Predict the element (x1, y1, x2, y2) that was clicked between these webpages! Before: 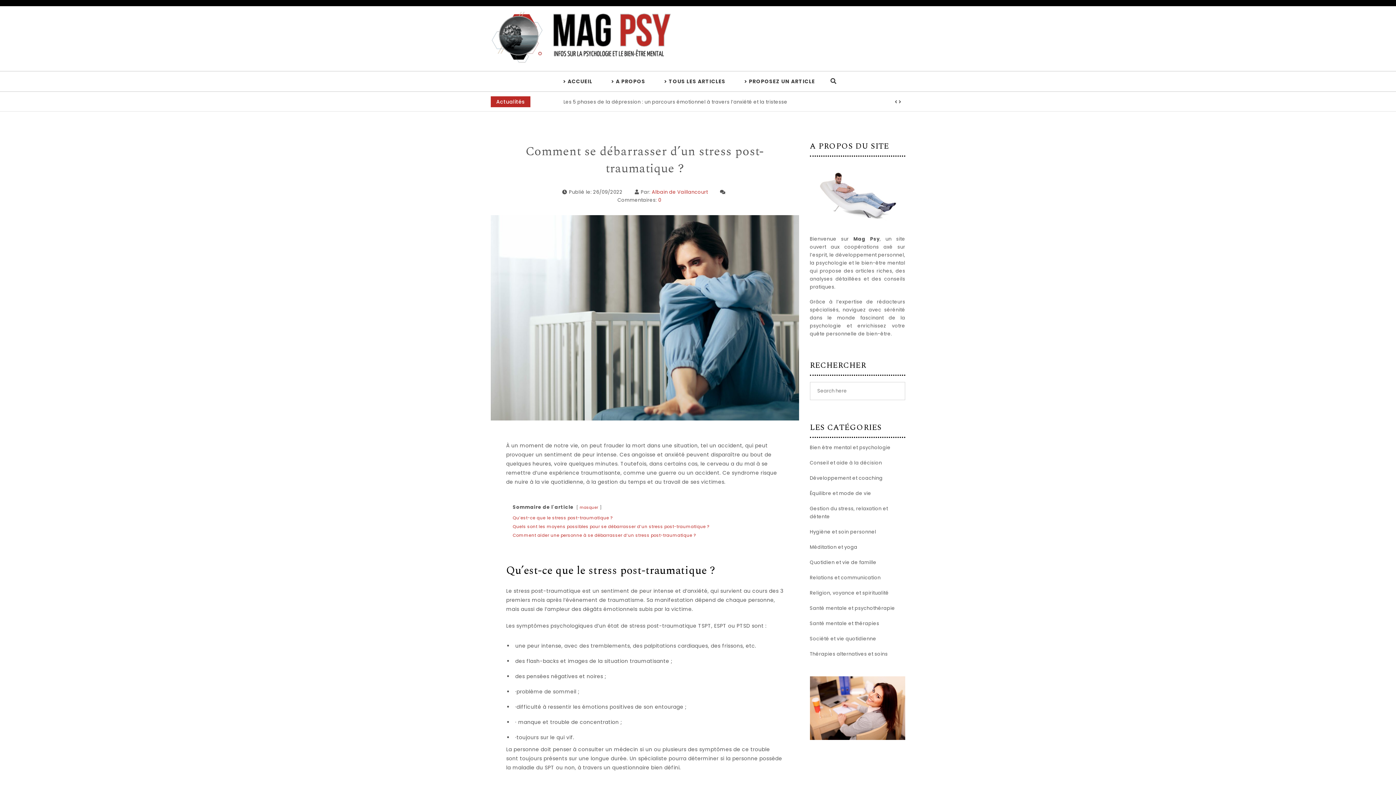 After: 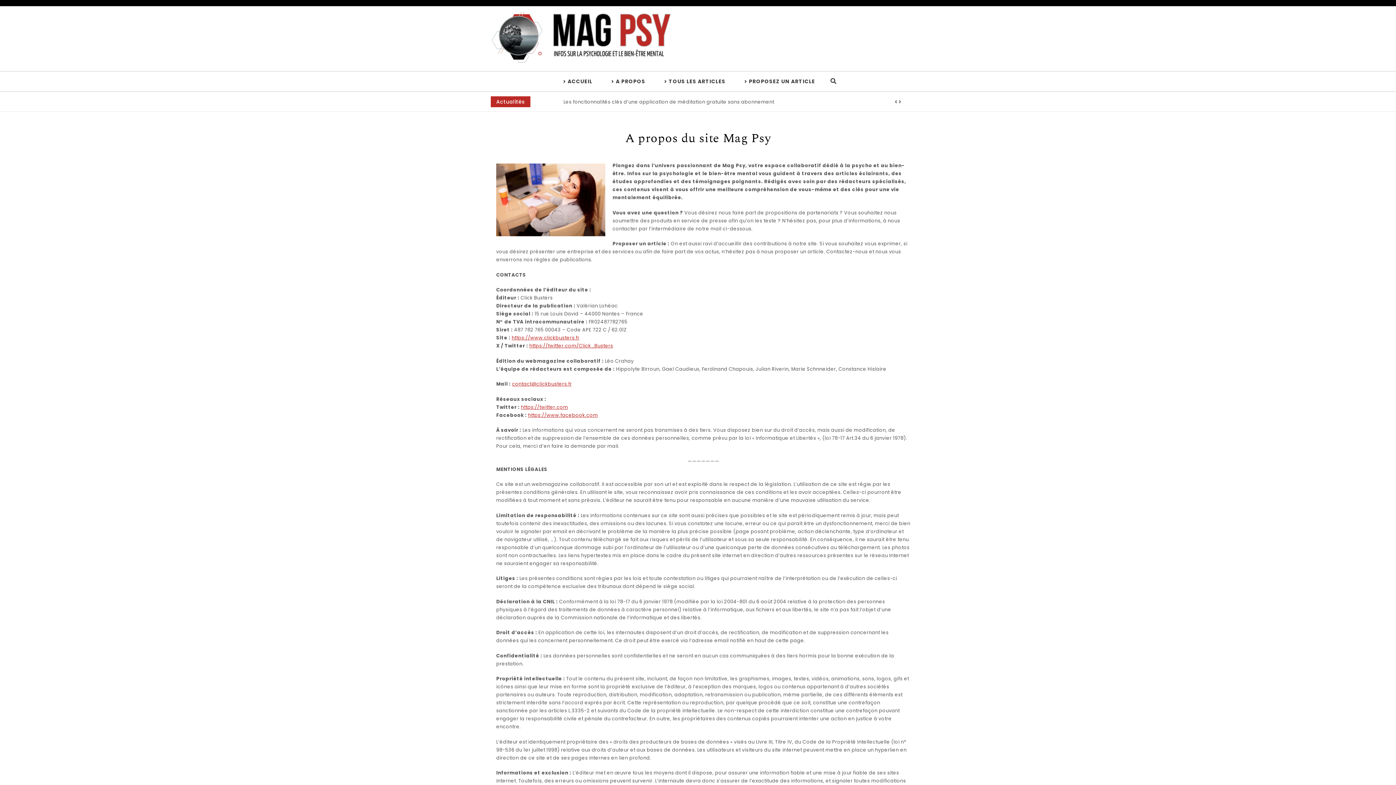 Action: label: > PROPOSEZ UN ARTICLE bbox: (735, 71, 824, 91)